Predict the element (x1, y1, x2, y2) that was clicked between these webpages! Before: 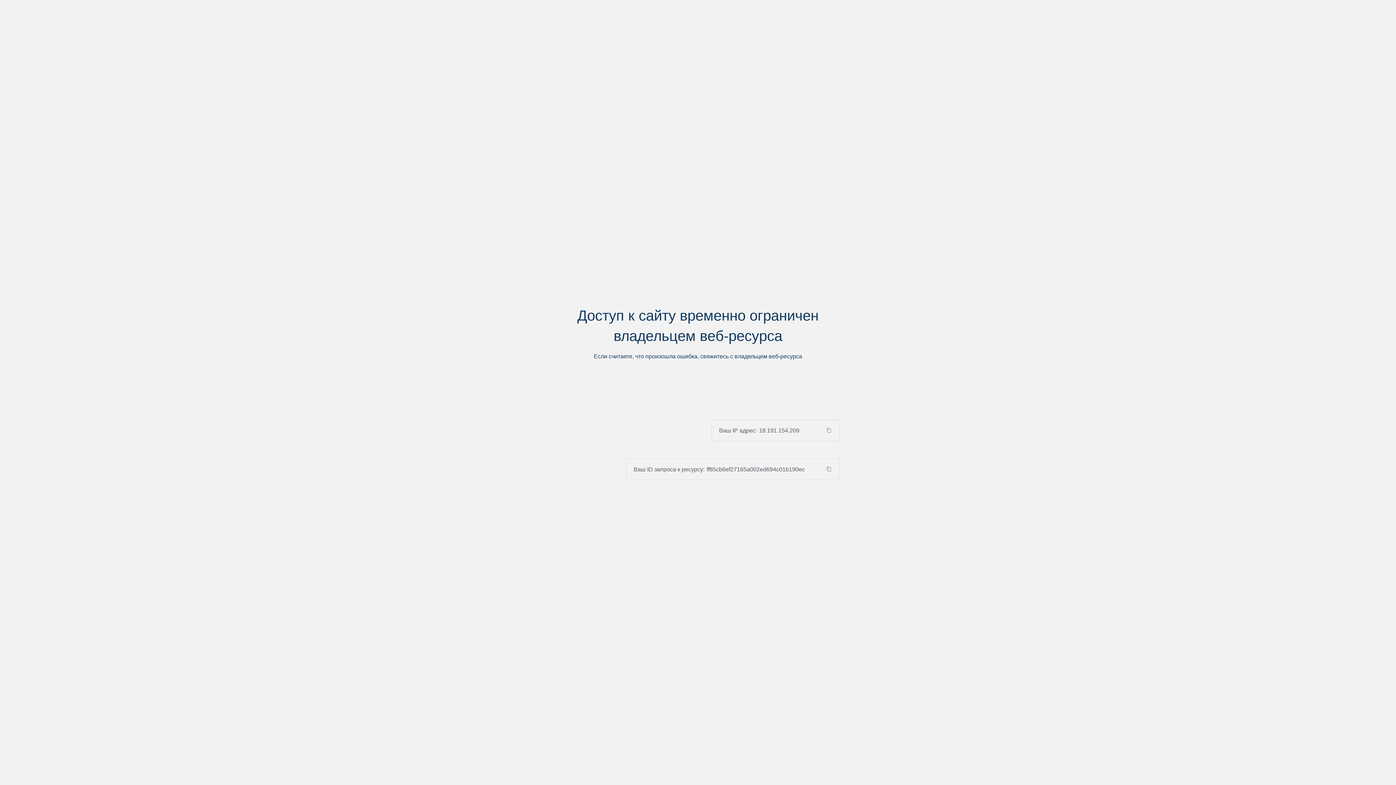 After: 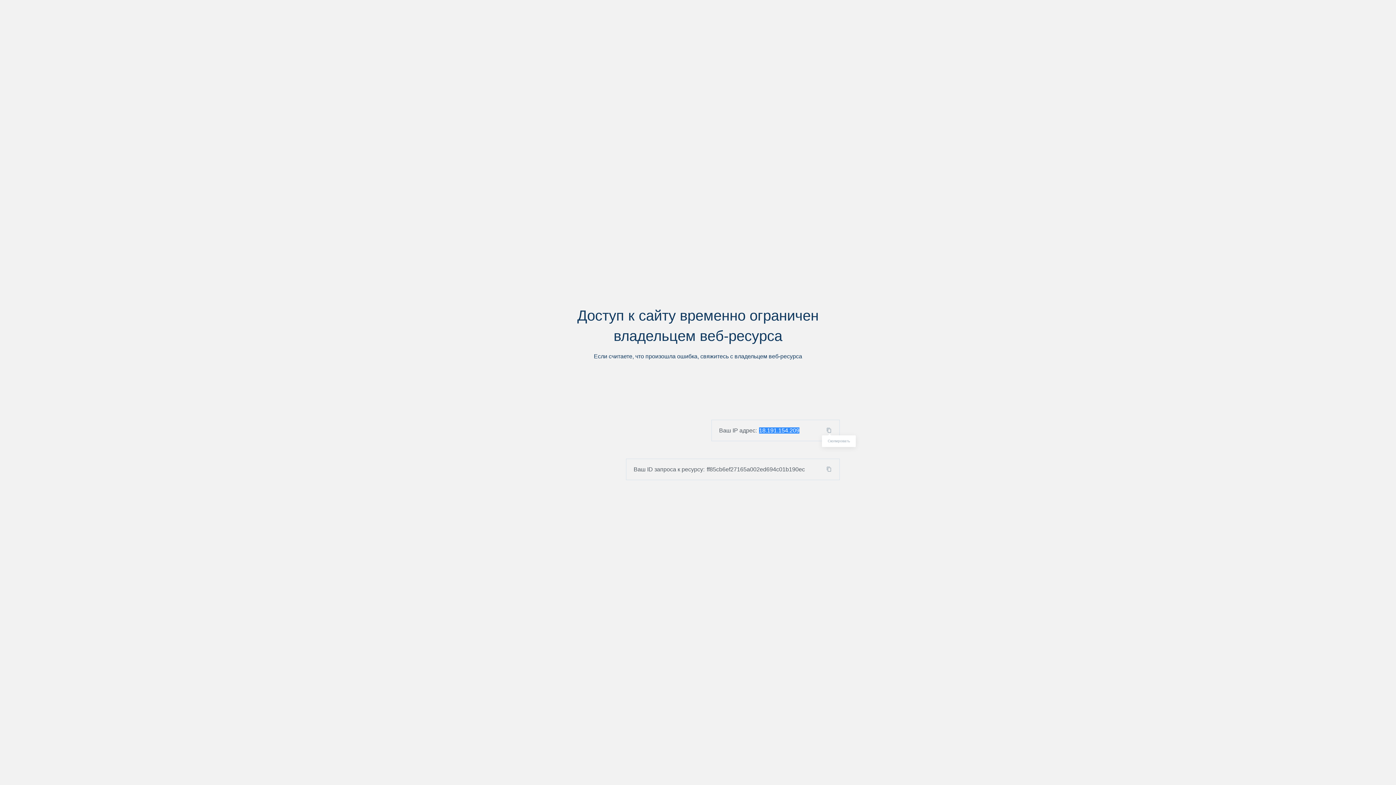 Action: bbox: (824, 427, 839, 433)